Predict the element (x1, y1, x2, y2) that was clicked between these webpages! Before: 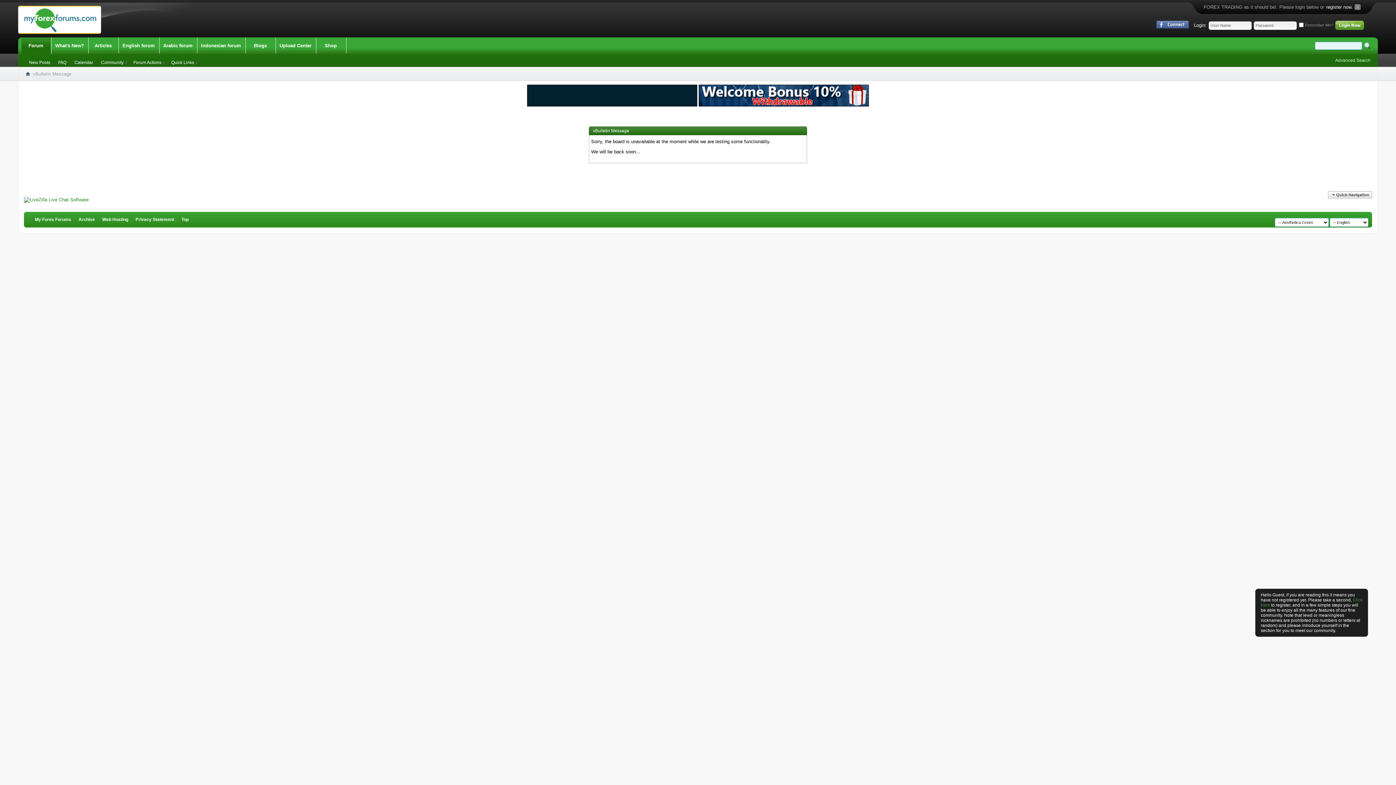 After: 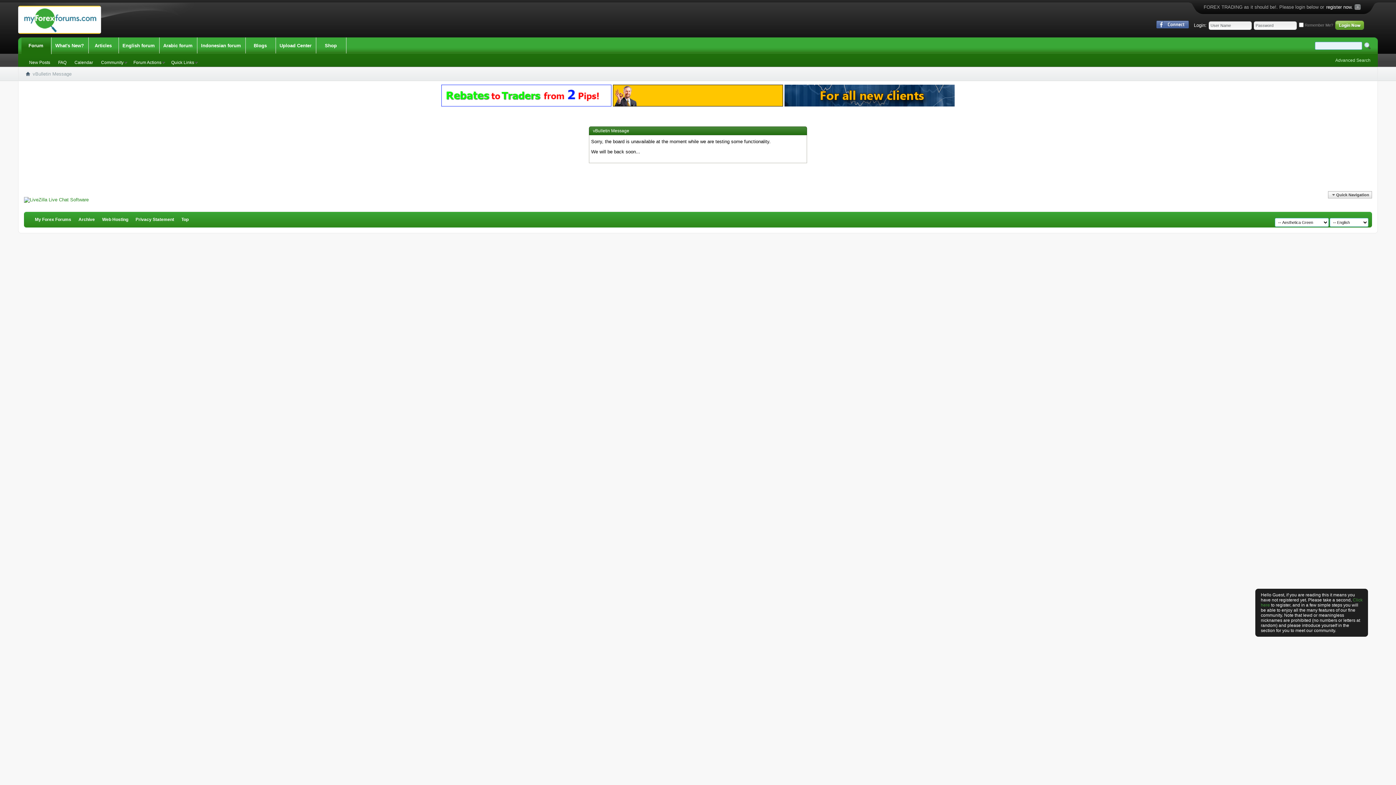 Action: bbox: (78, 217, 94, 222) label: Archive